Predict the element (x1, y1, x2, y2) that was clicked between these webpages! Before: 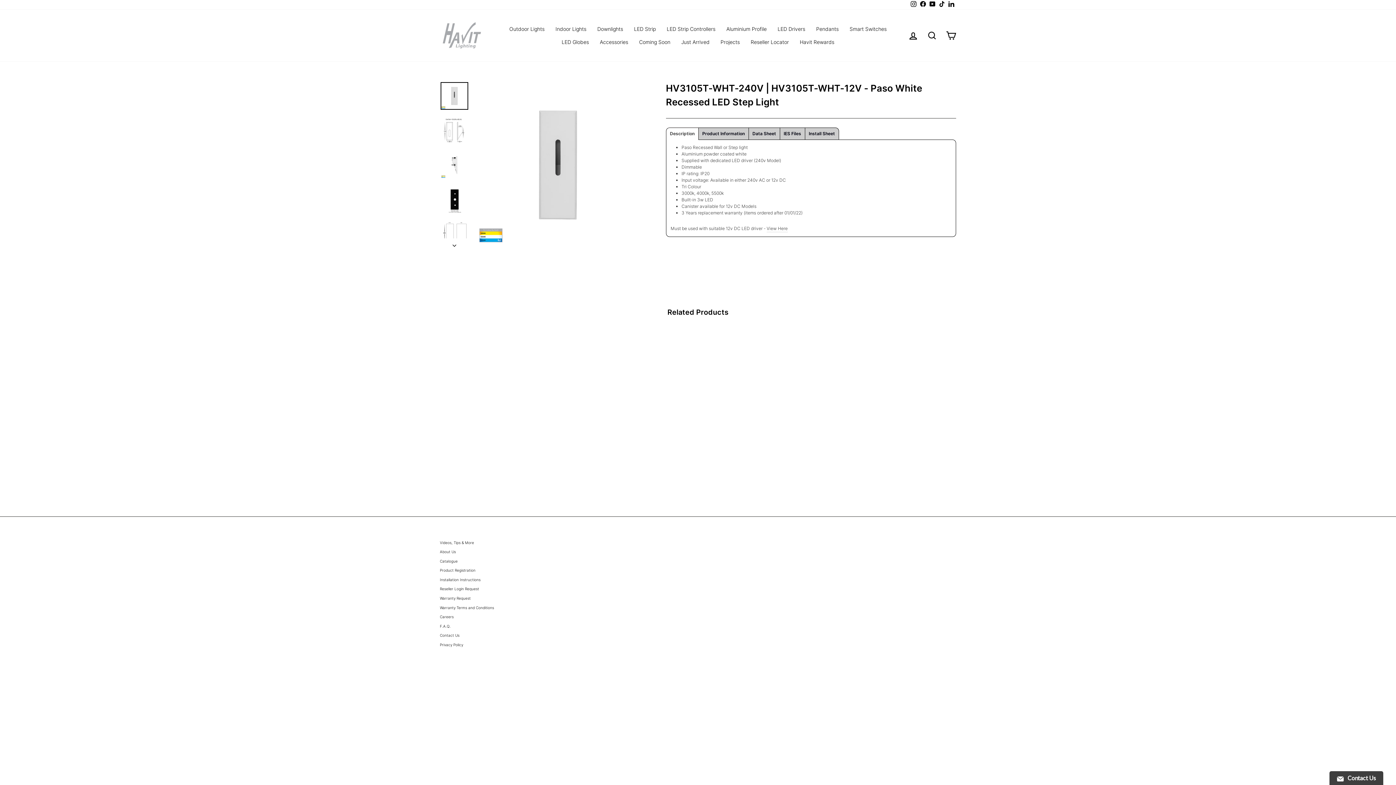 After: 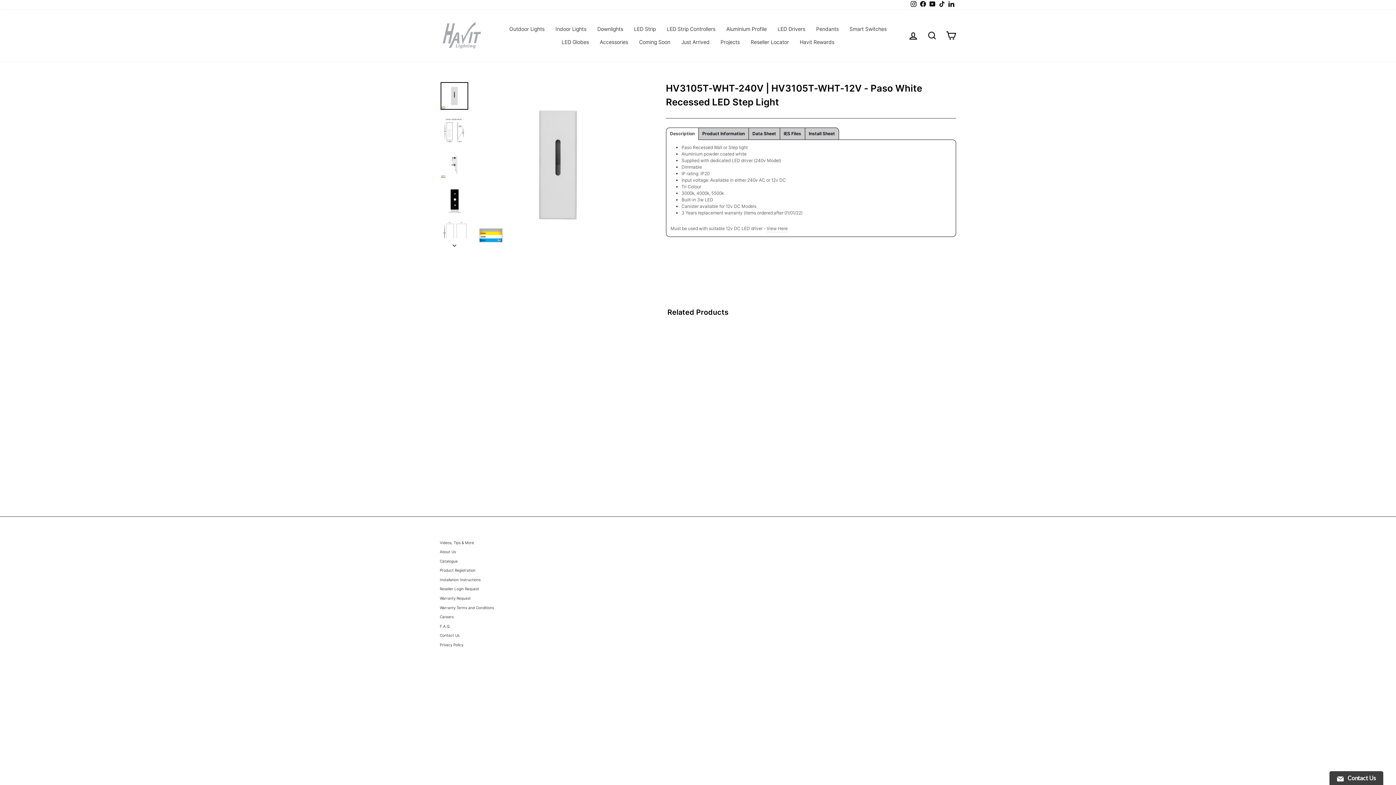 Action: bbox: (946, 0, 956, 9) label: LinkedIn